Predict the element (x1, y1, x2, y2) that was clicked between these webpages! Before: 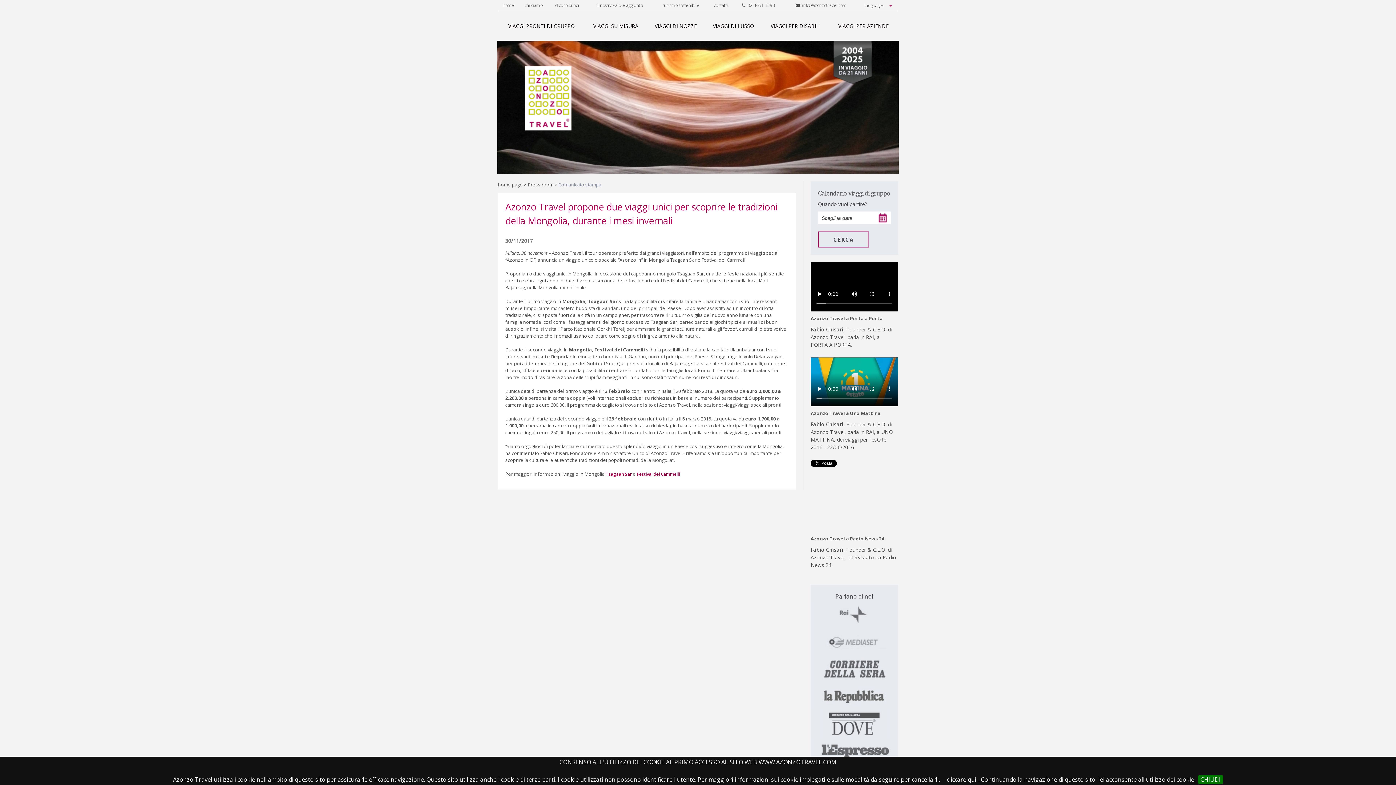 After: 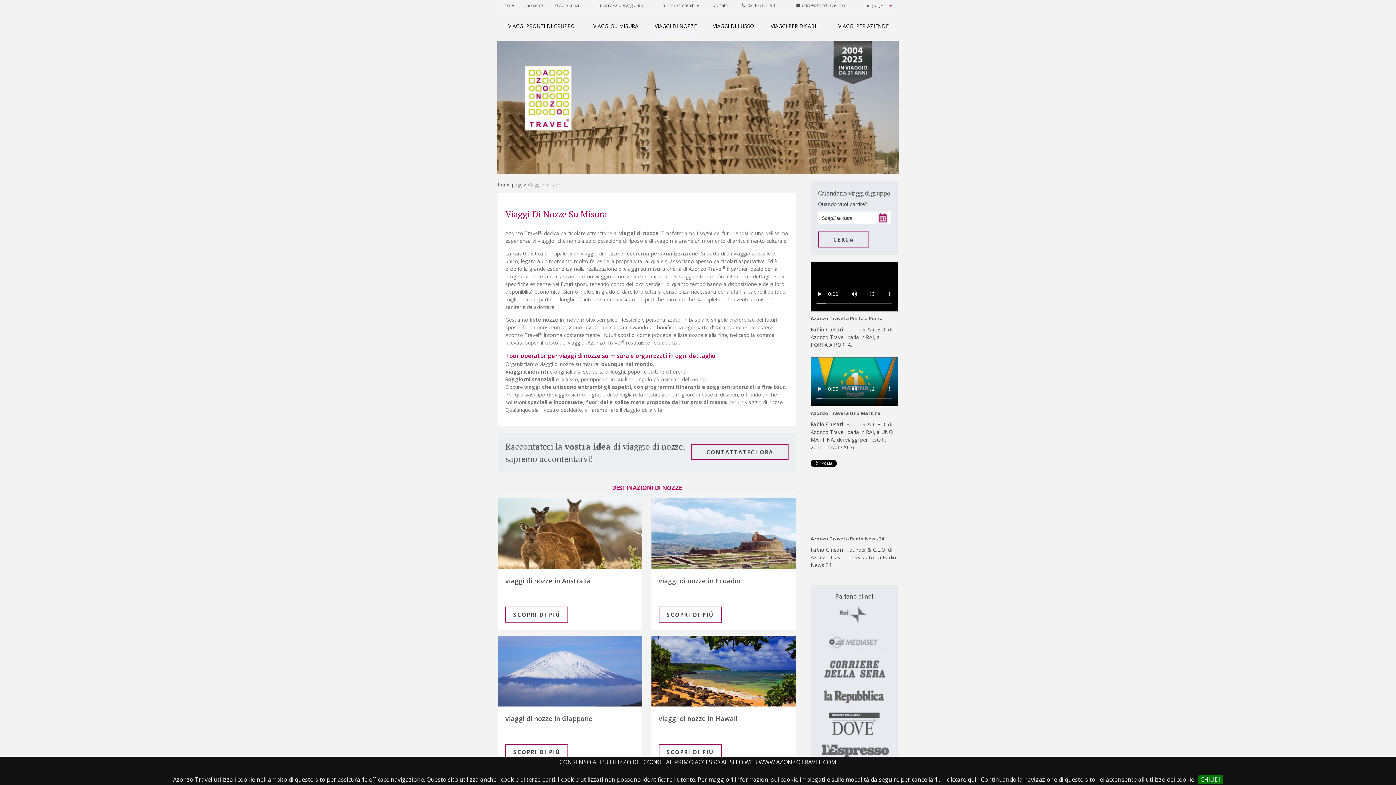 Action: label: VIAGGI DI NOZZE bbox: (646, 11, 705, 40)